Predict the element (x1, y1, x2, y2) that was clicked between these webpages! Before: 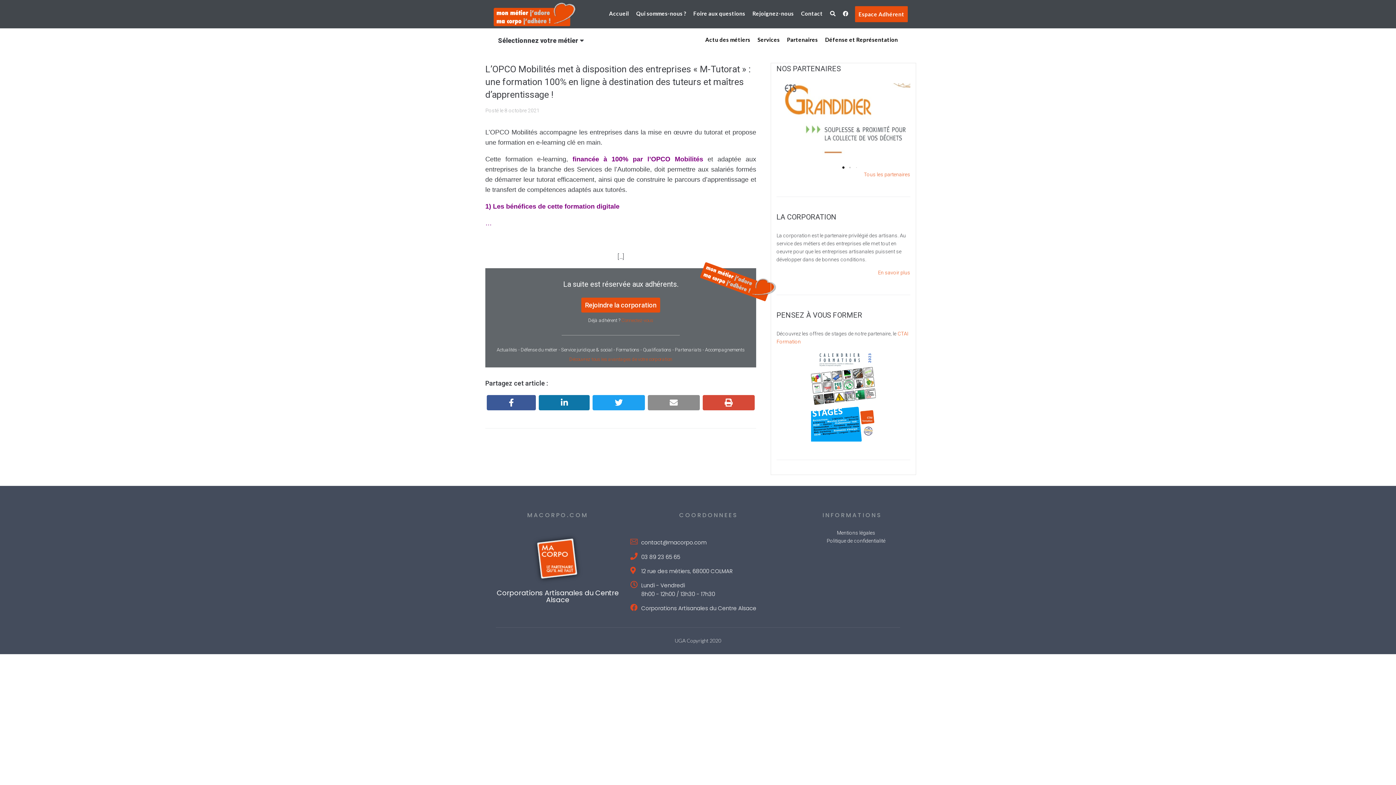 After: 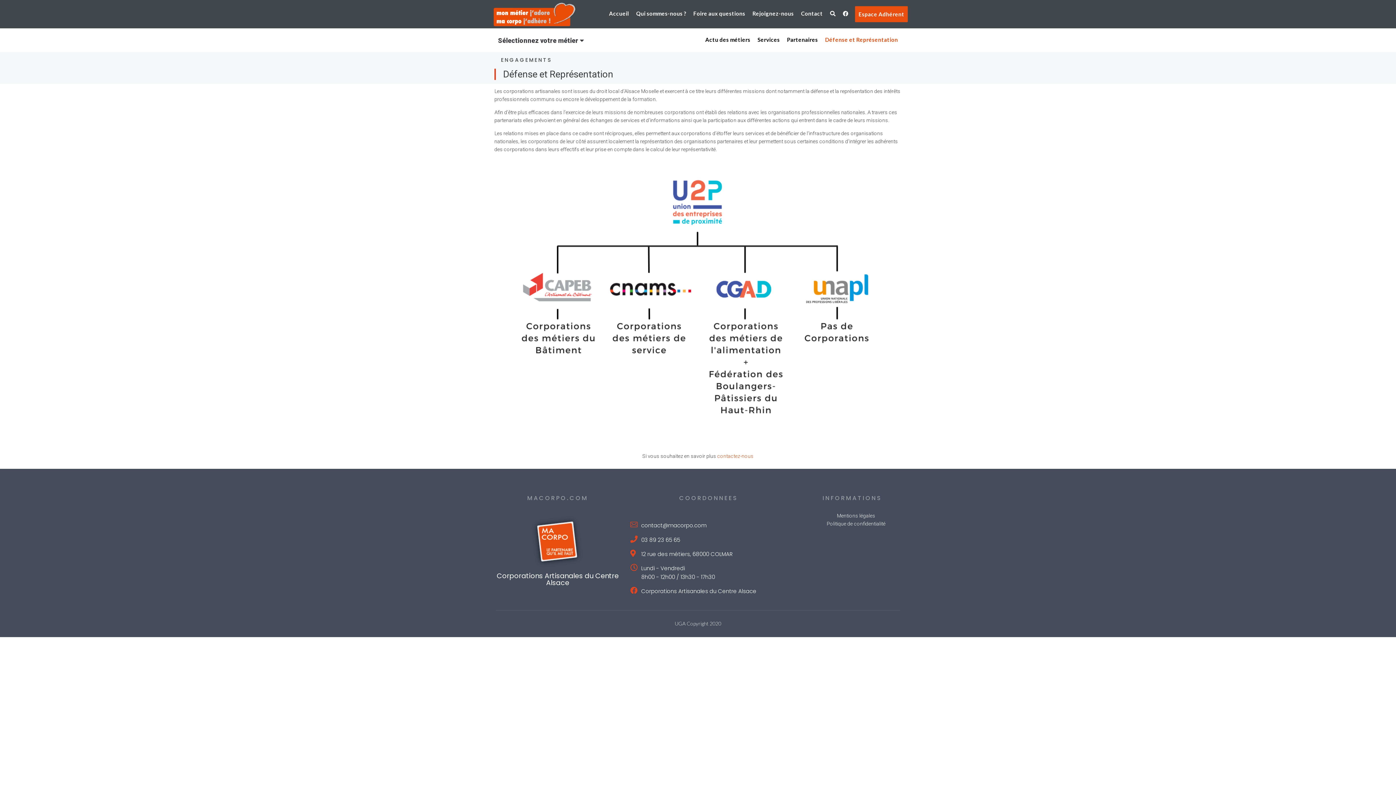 Action: bbox: (819, 32, 899, 48) label: Défense et Représentation